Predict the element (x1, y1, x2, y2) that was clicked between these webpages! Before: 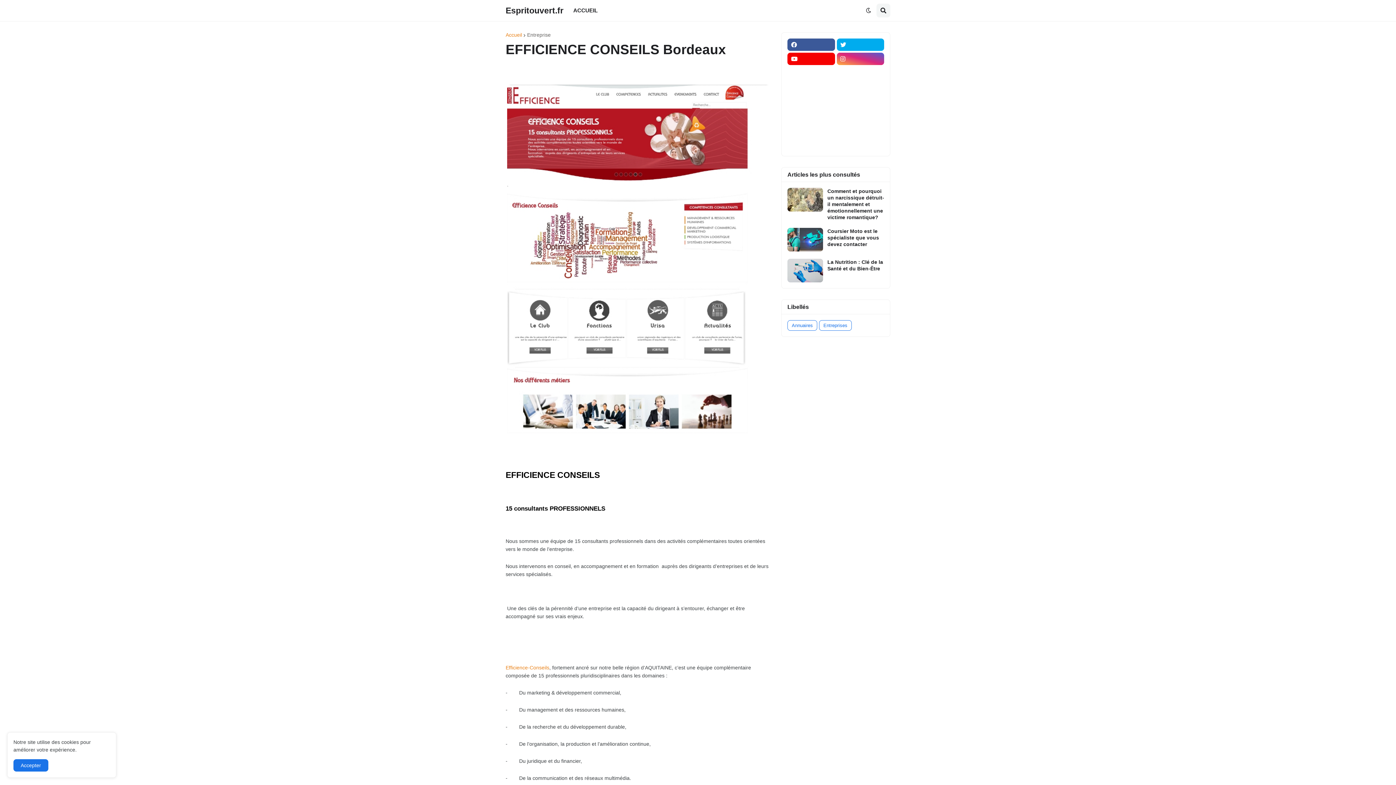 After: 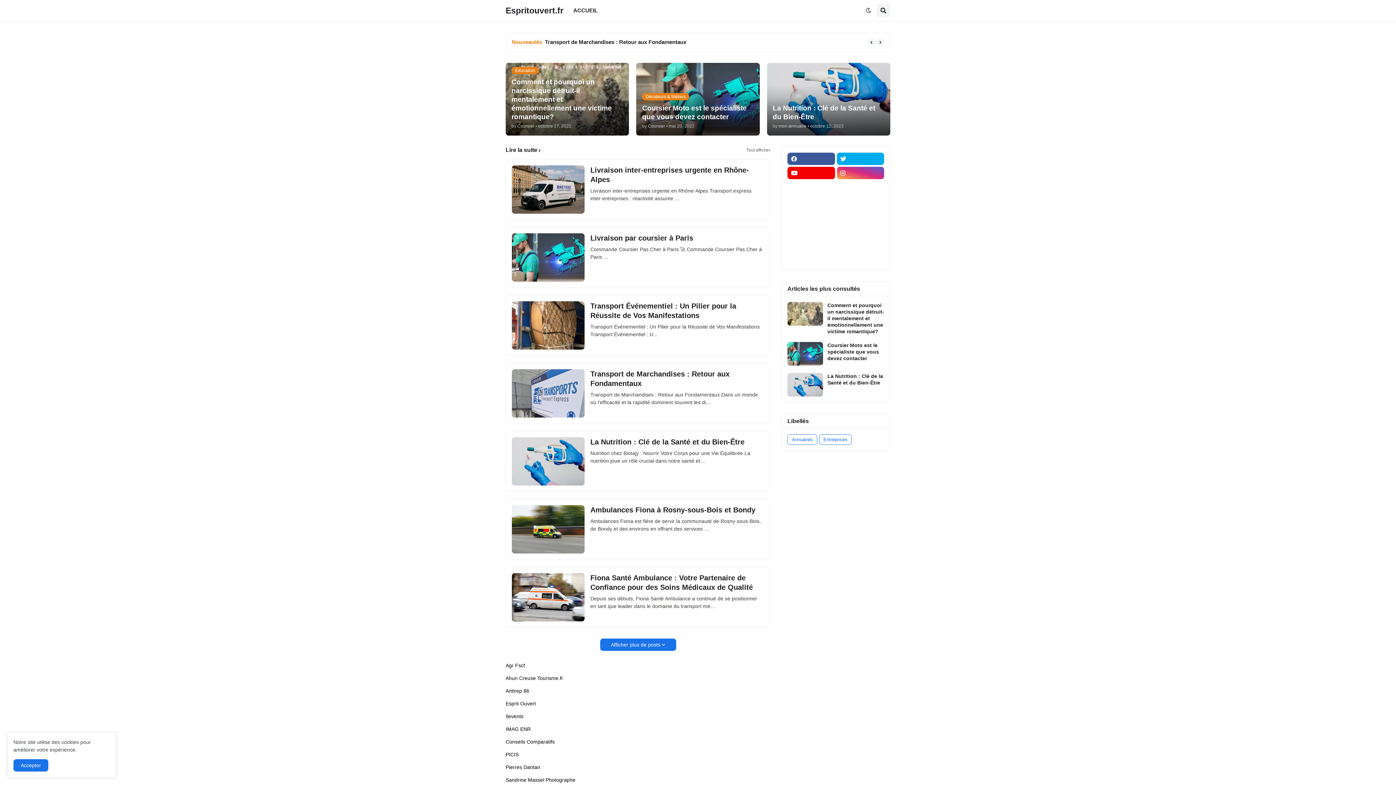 Action: bbox: (505, 32, 522, 37) label: Accueil